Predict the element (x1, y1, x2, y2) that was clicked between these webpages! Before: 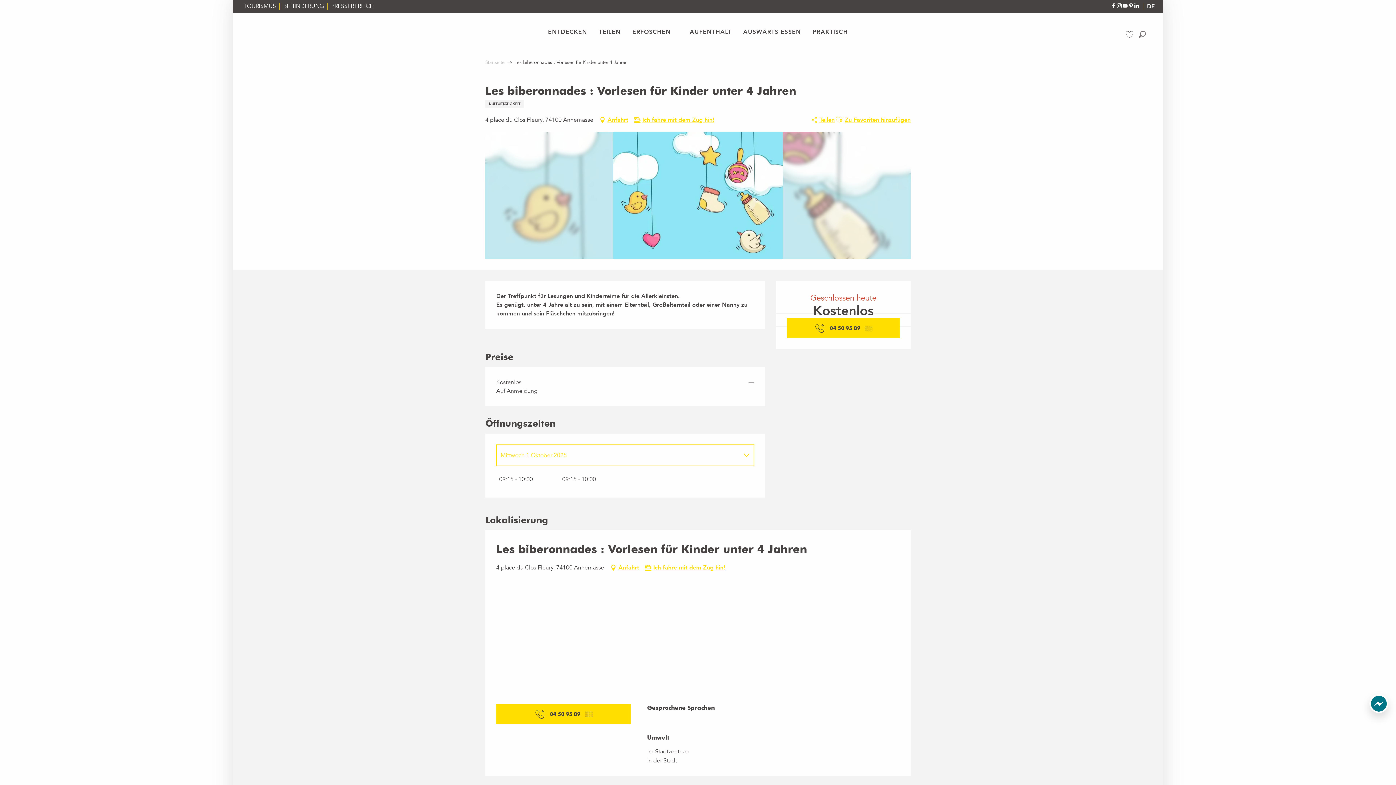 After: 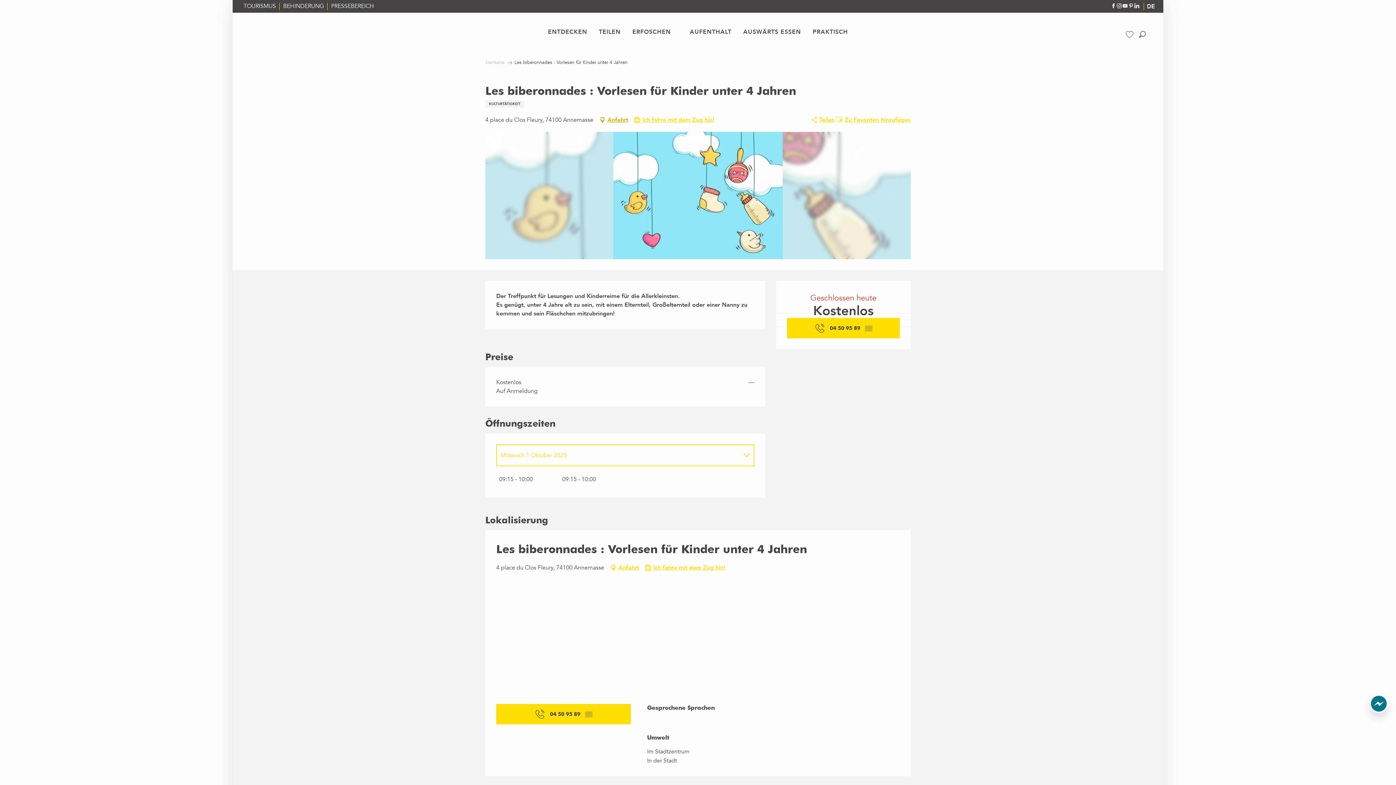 Action: label: Anfahrt bbox: (598, 114, 628, 125)